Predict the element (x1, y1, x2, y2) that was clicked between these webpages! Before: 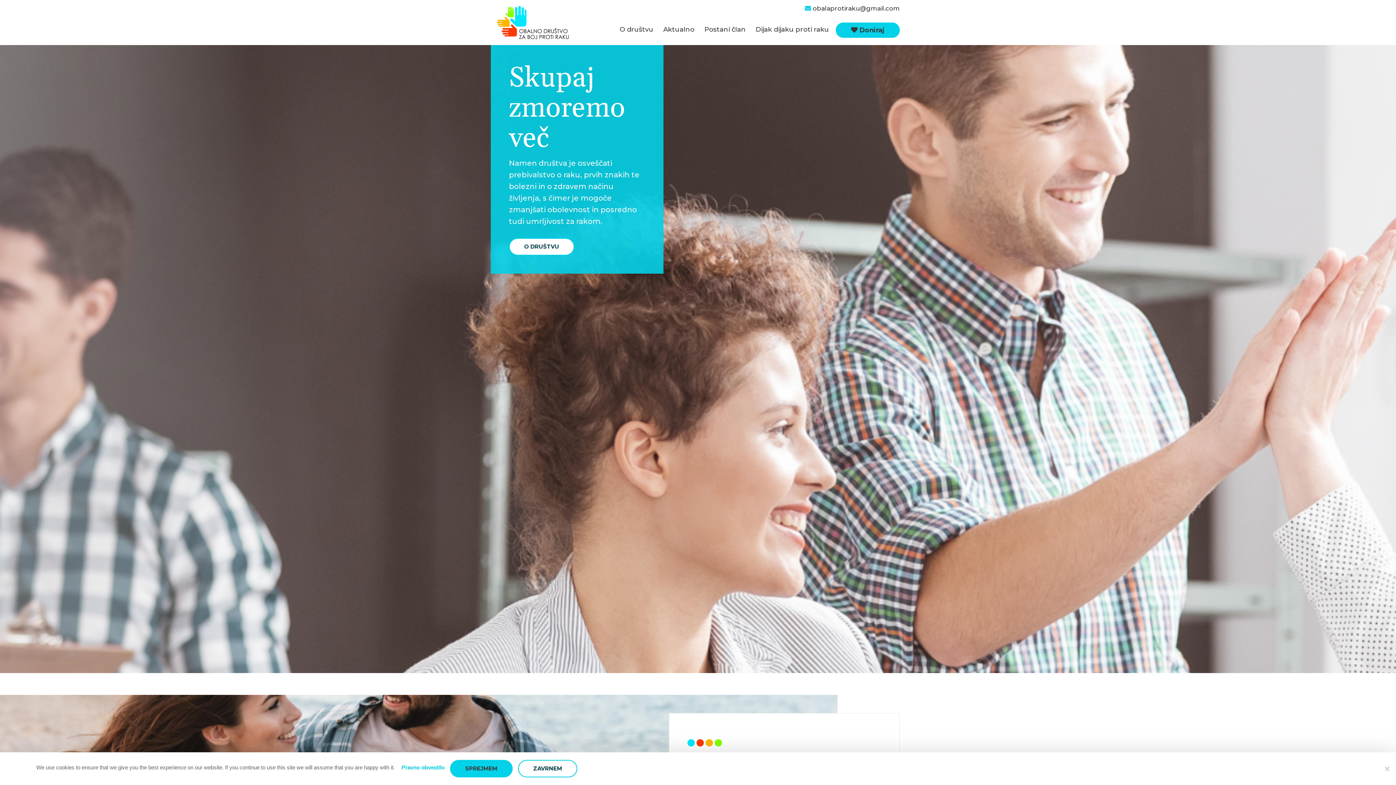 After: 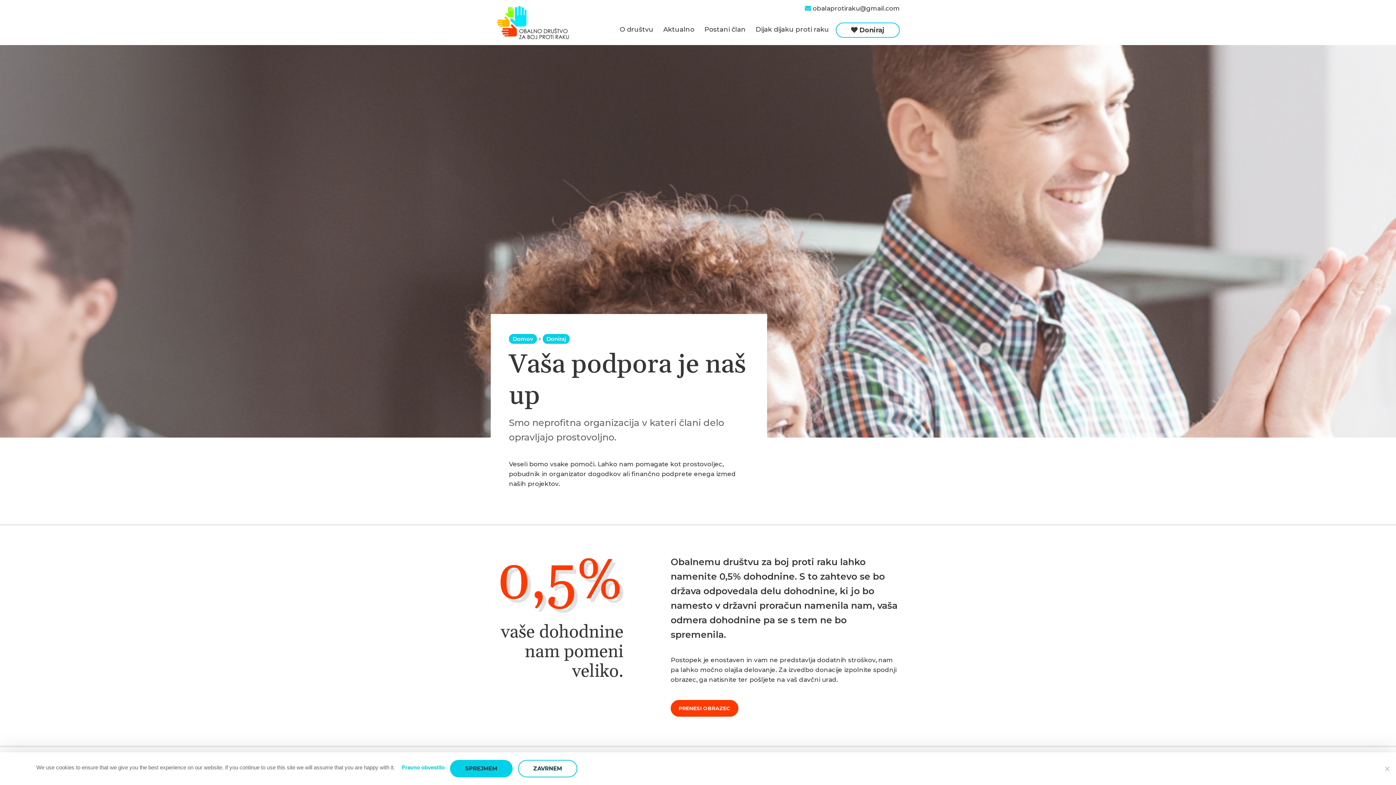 Action: bbox: (836, 22, 900, 37) label:  Doniraj